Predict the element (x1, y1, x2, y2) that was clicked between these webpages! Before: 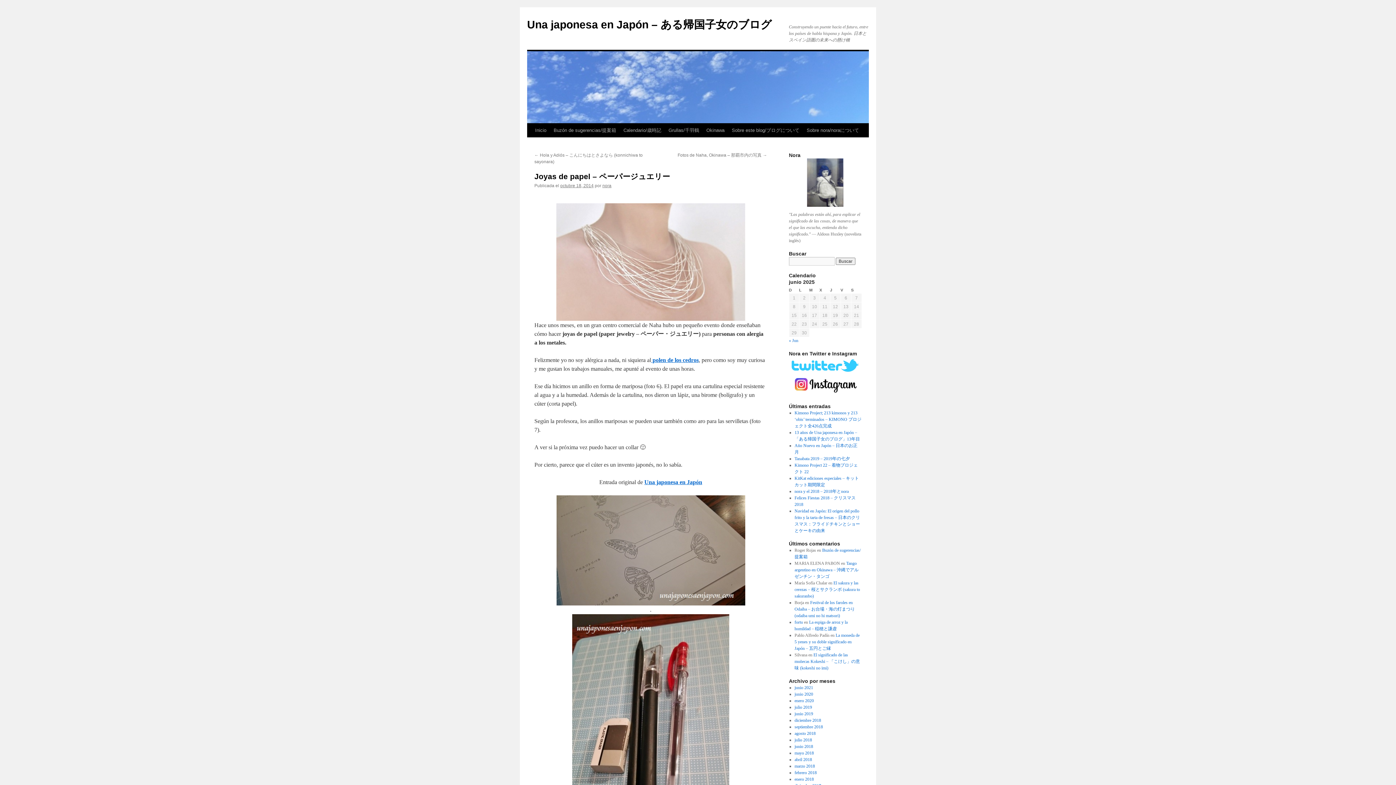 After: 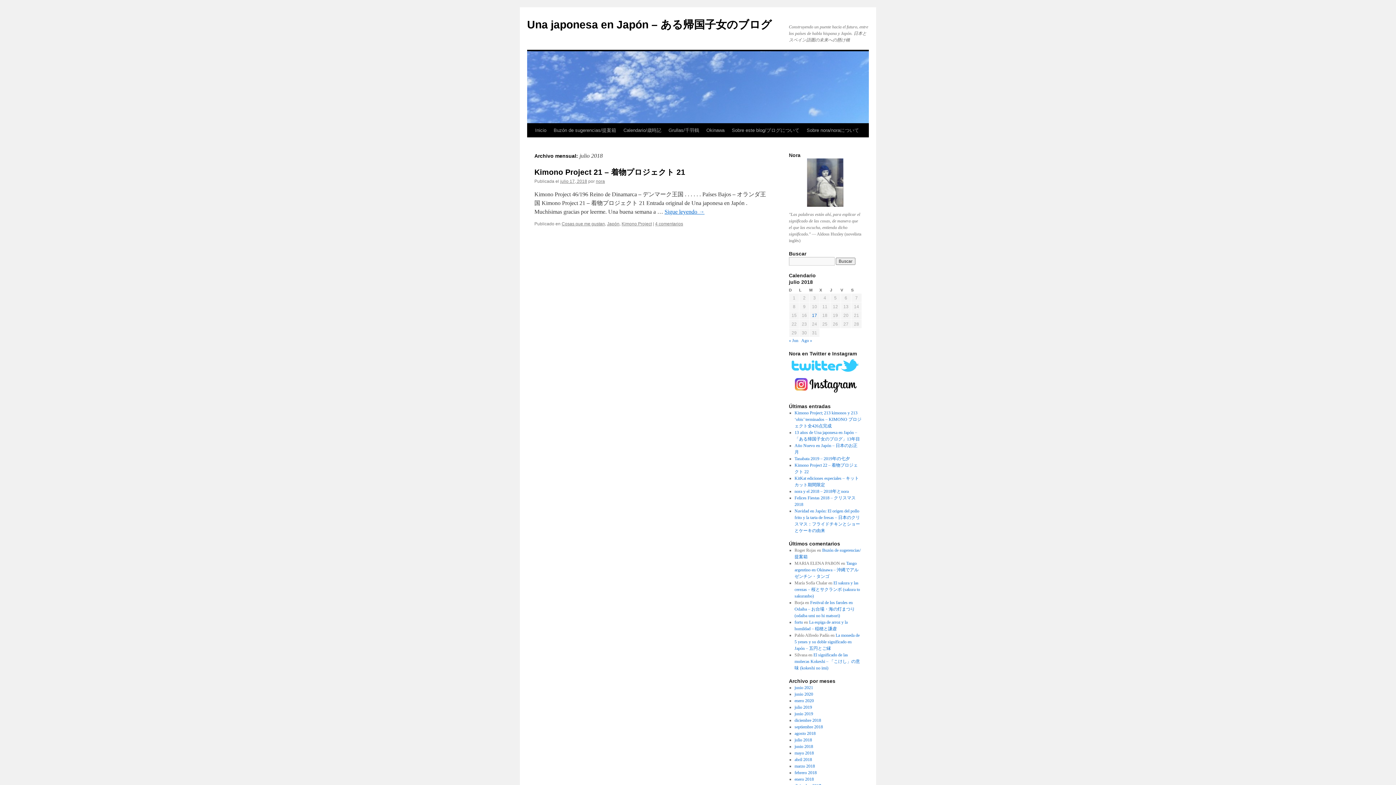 Action: bbox: (794, 737, 812, 742) label: julio 2018